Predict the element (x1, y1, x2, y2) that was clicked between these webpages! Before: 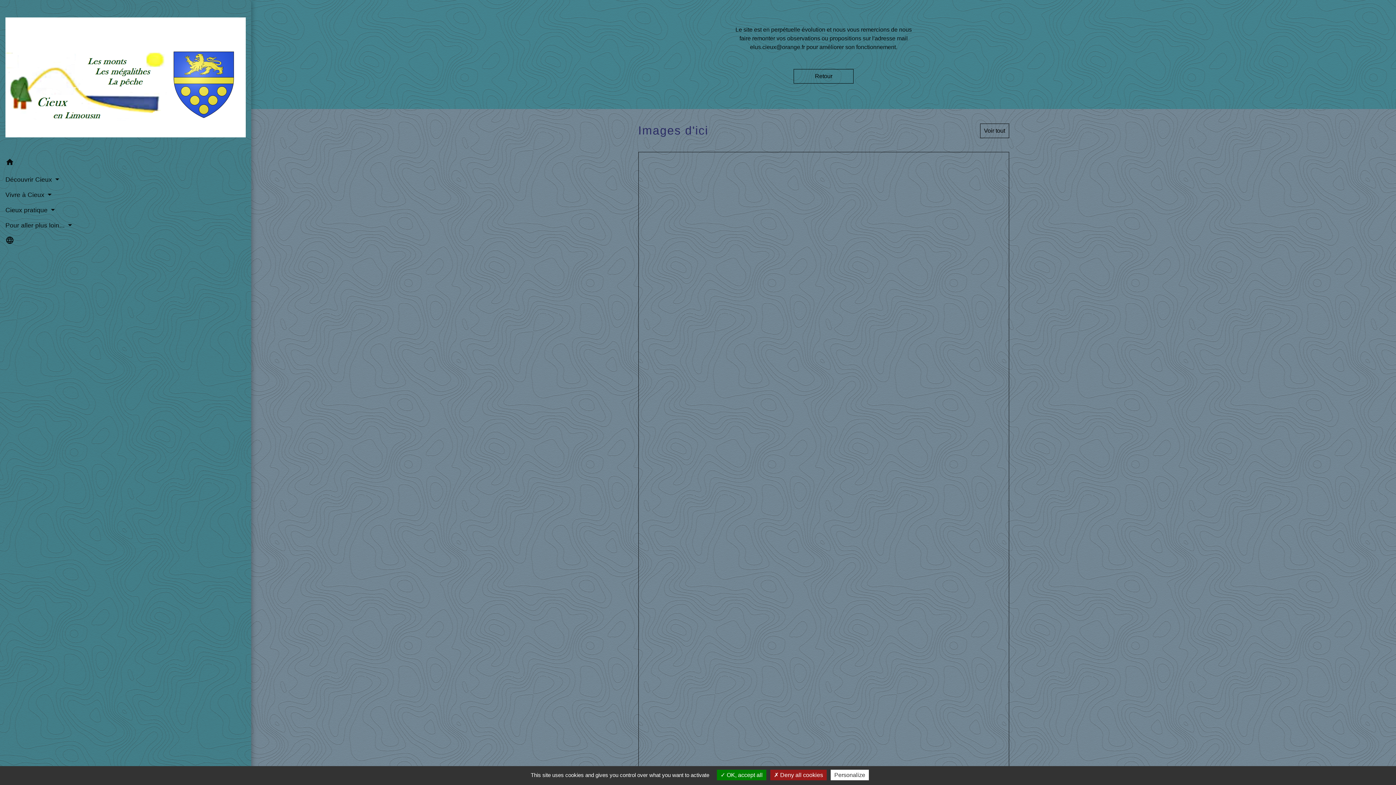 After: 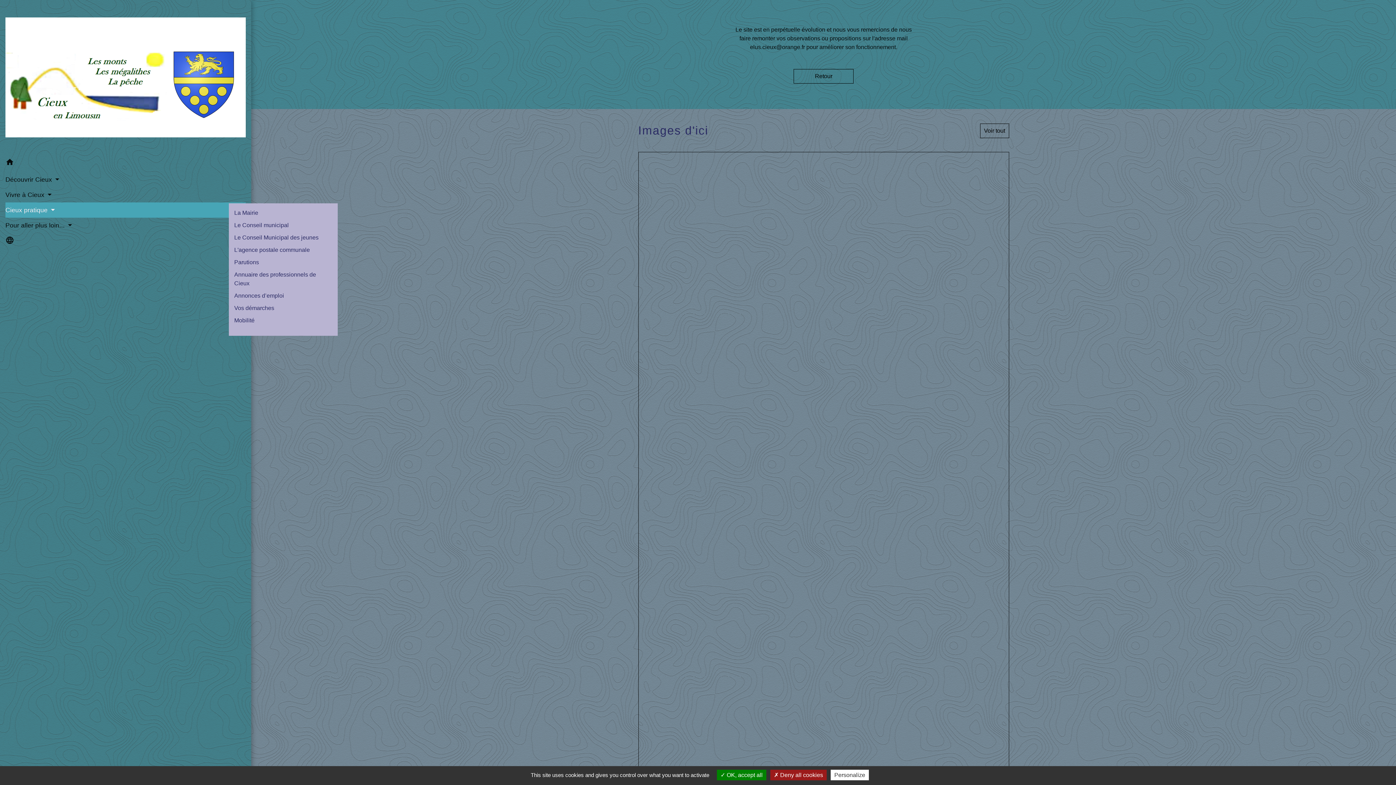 Action: label: Cieux pratique  bbox: (5, 202, 245, 217)